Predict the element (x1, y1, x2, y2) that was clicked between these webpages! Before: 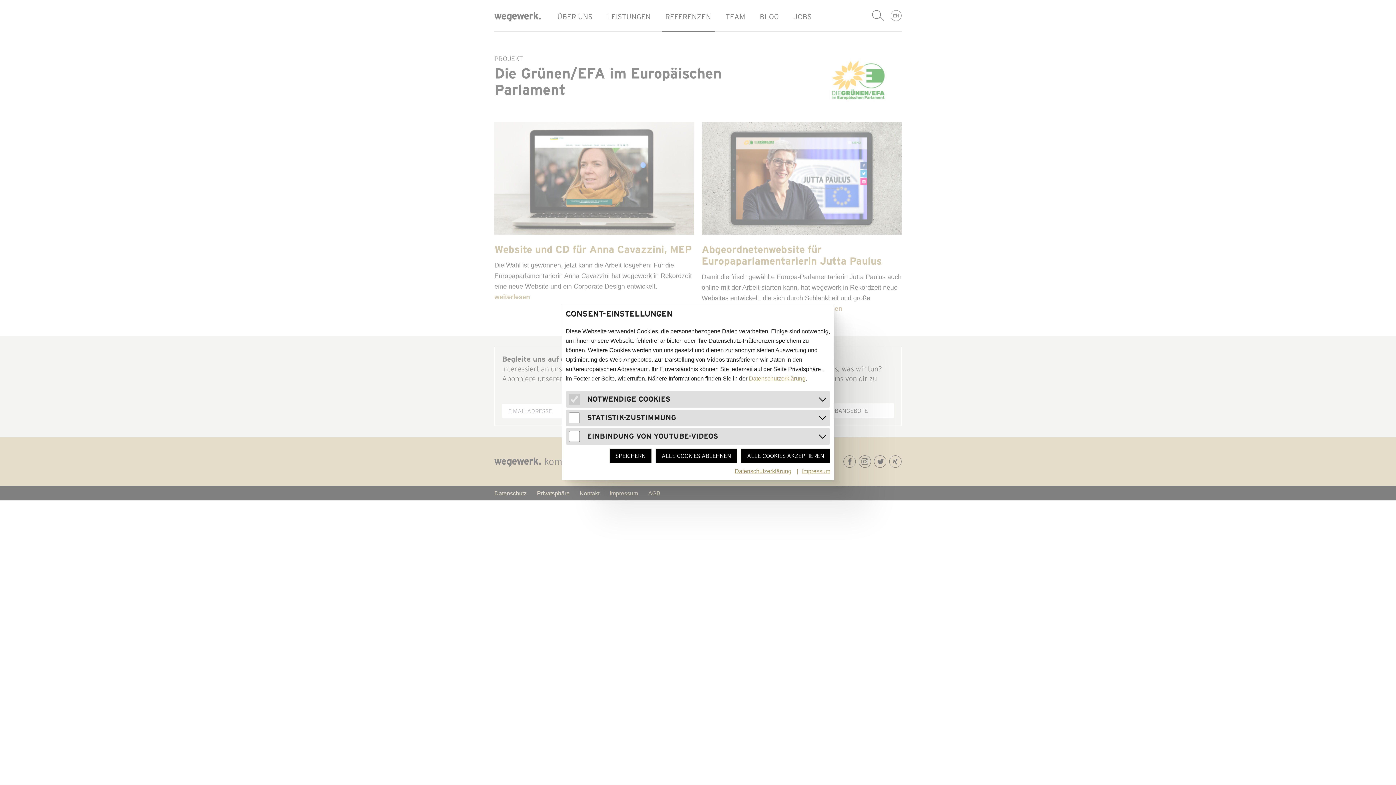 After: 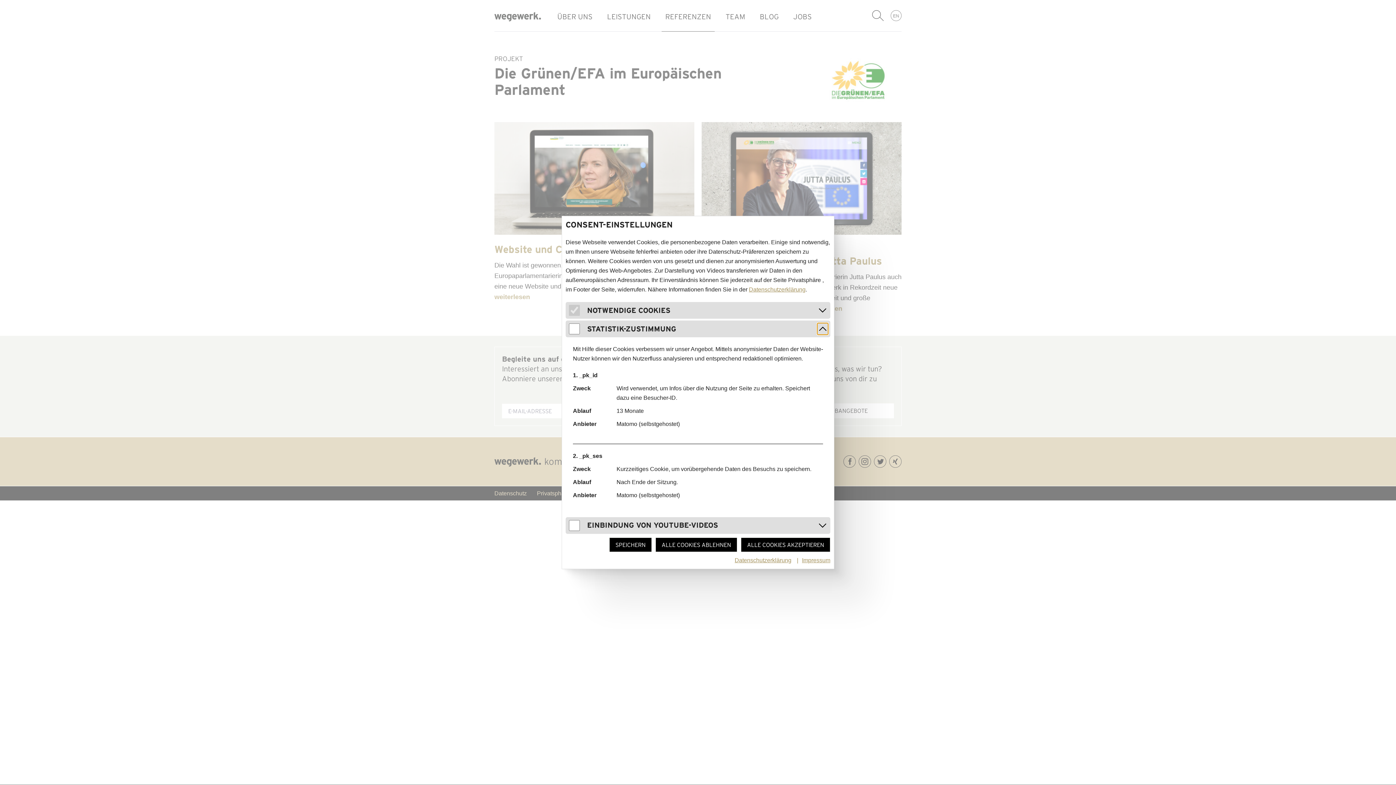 Action: bbox: (817, 412, 828, 423) label: Öffnen